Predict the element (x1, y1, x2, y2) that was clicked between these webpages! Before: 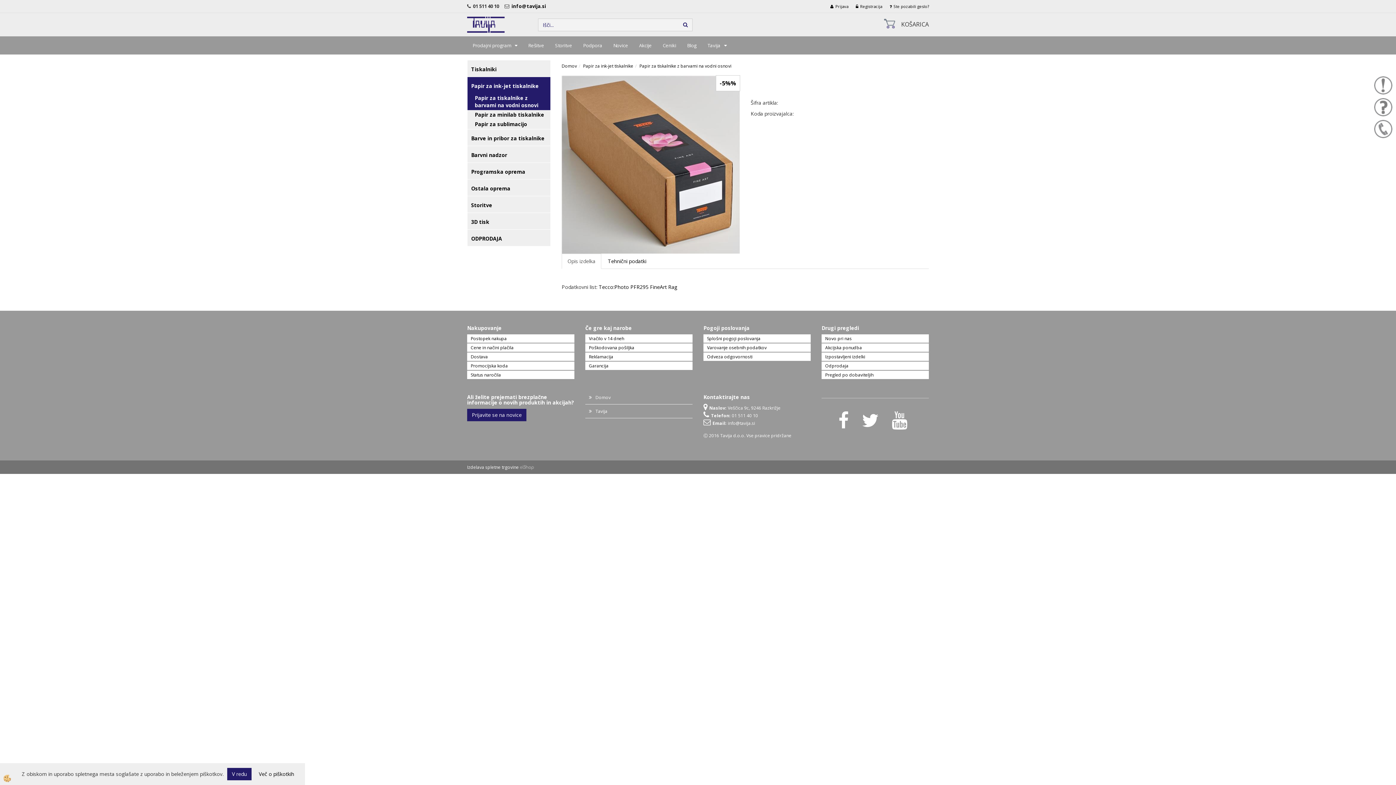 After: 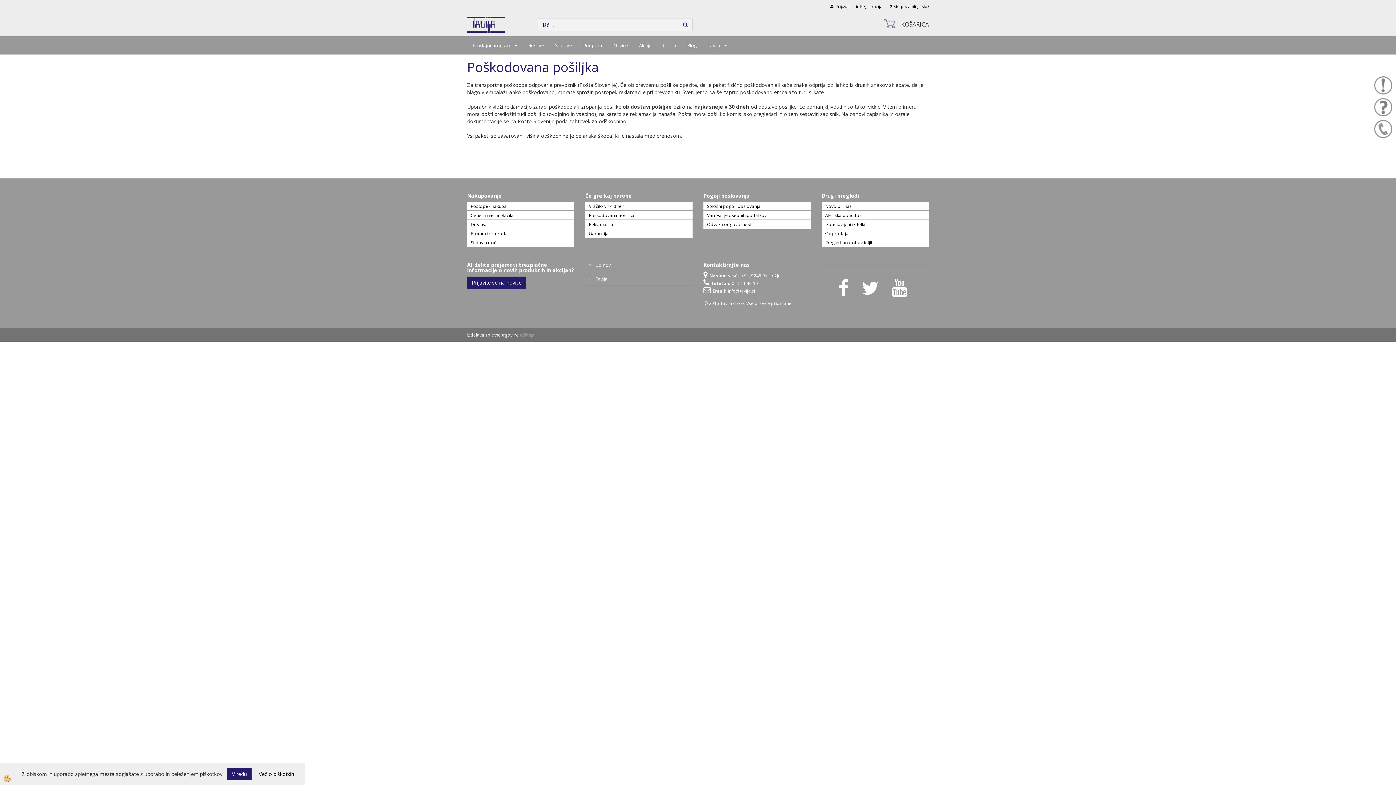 Action: label: Poškodovana pošiljka bbox: (585, 343, 692, 352)